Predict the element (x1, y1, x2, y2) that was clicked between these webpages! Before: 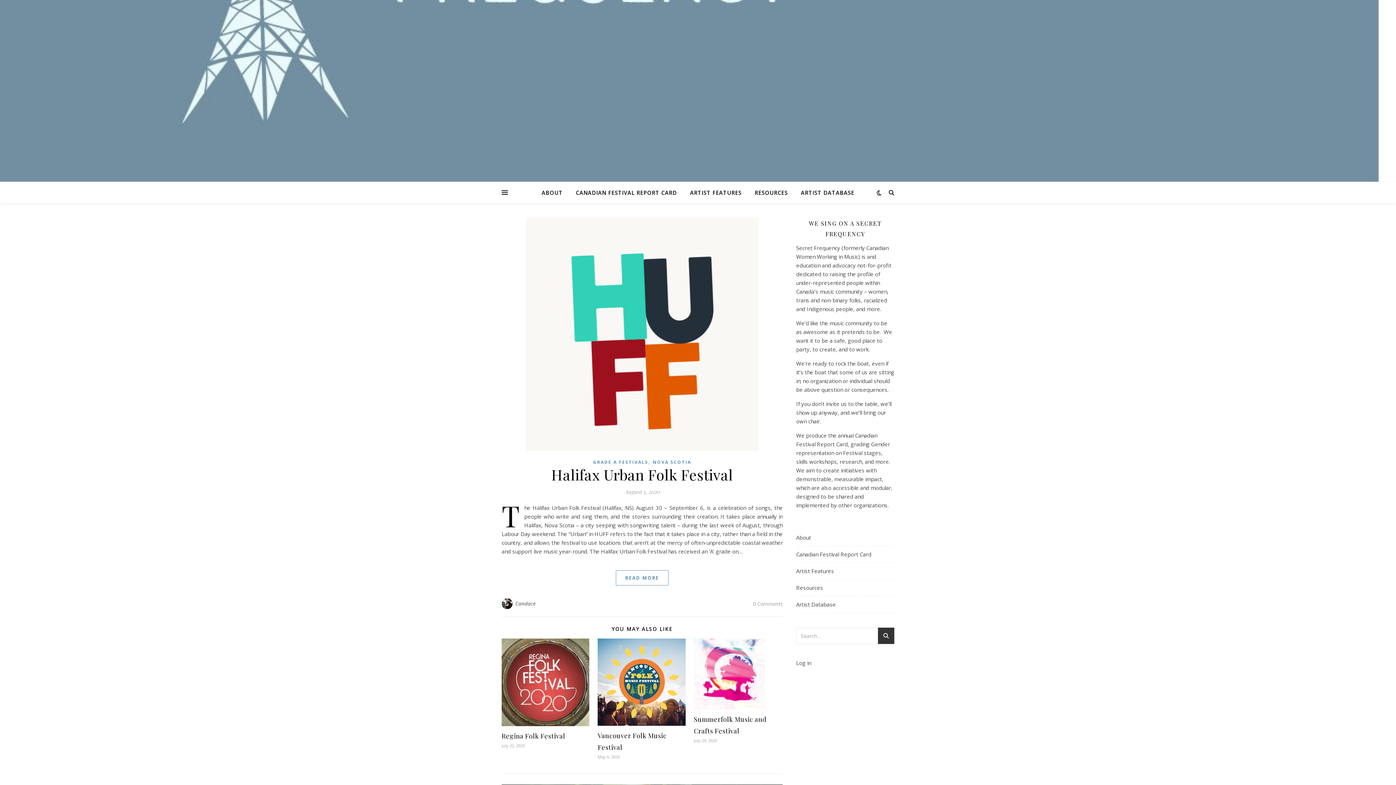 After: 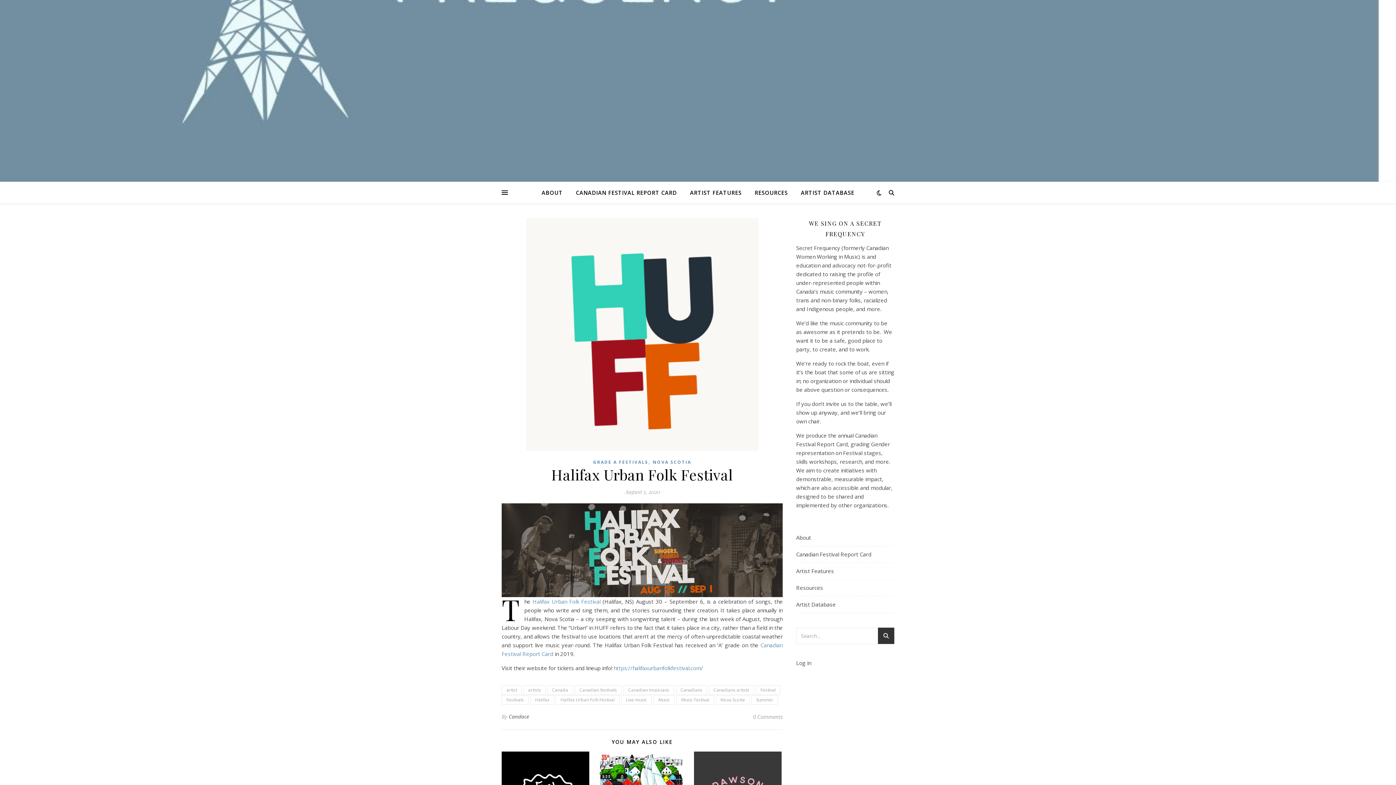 Action: label: 0 Comments bbox: (753, 598, 782, 609)